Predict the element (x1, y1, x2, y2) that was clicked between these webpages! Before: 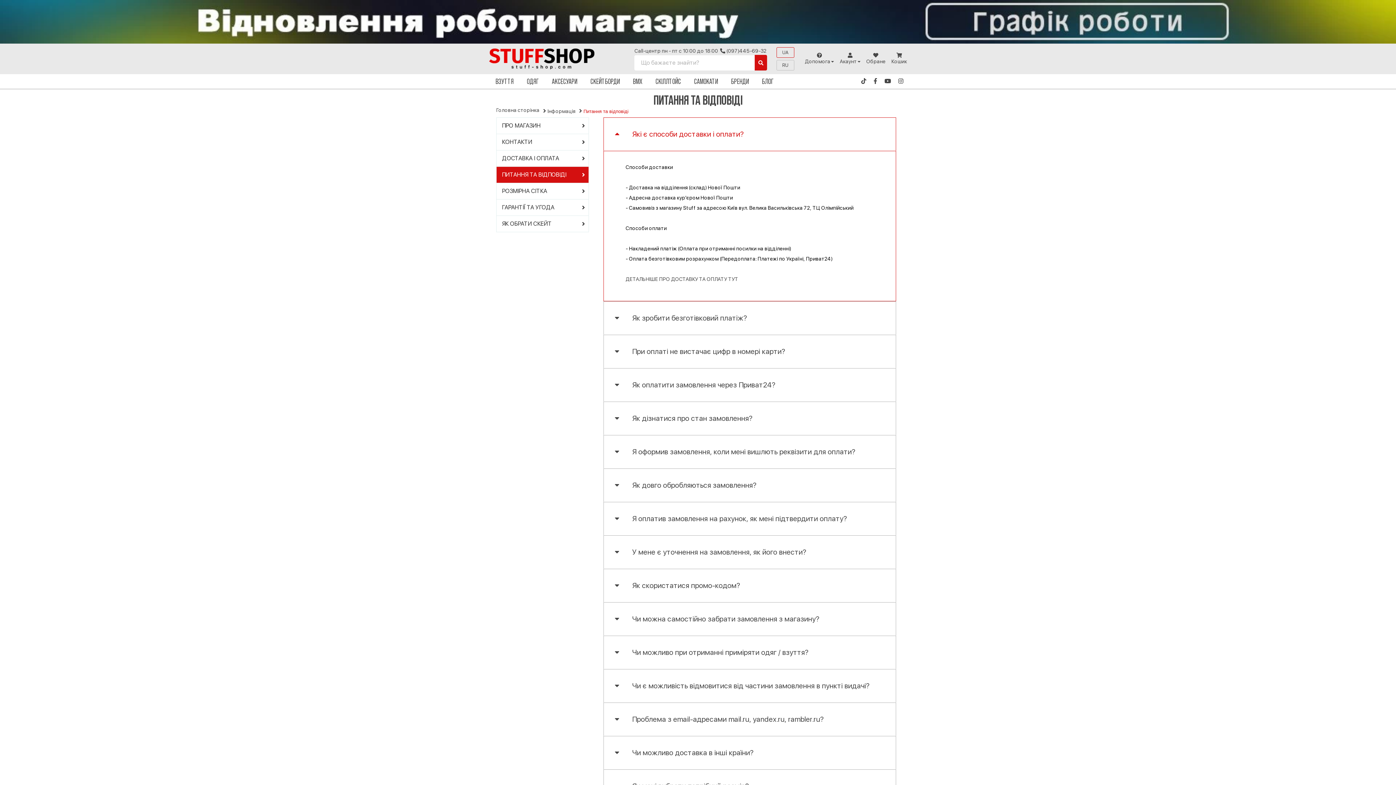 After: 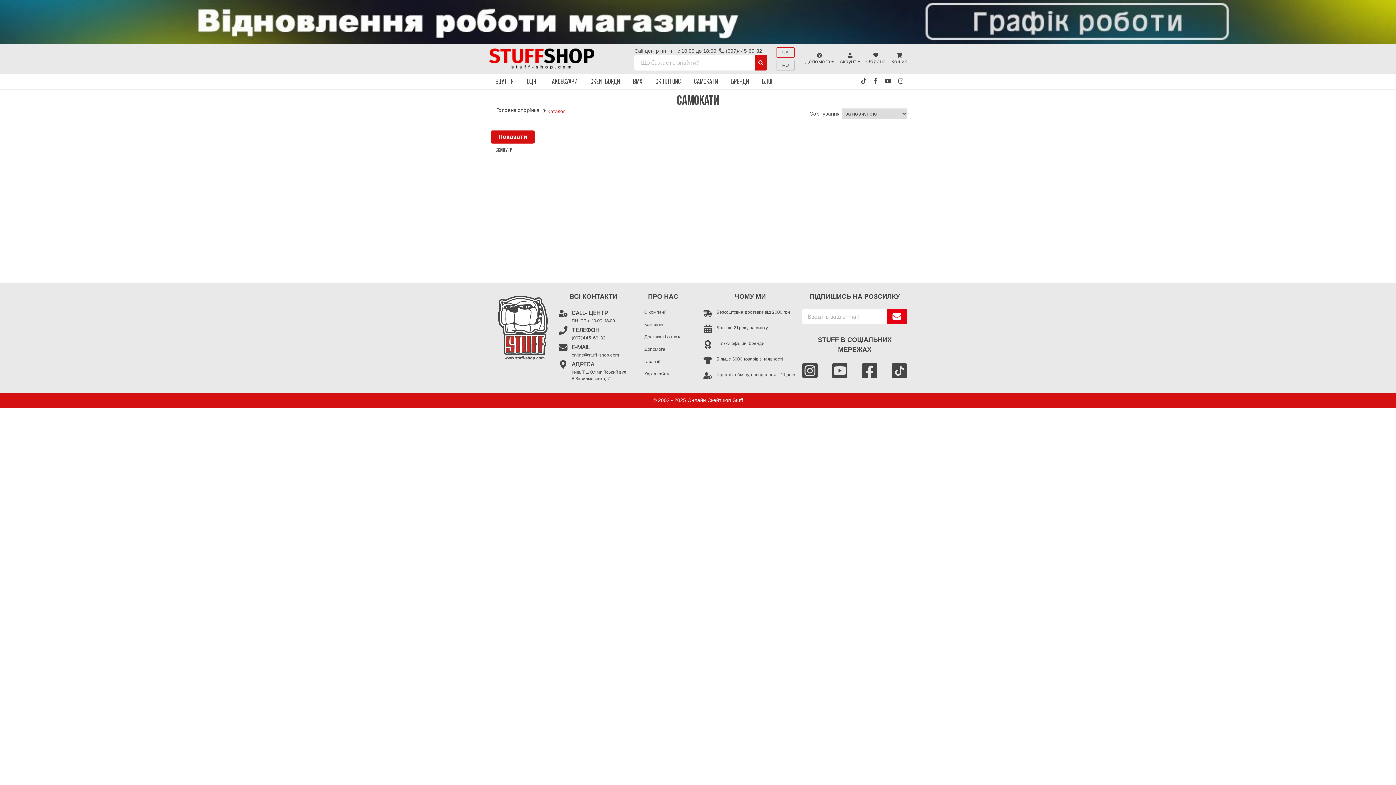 Action: label: САМОКАТИ bbox: (687, 74, 724, 88)